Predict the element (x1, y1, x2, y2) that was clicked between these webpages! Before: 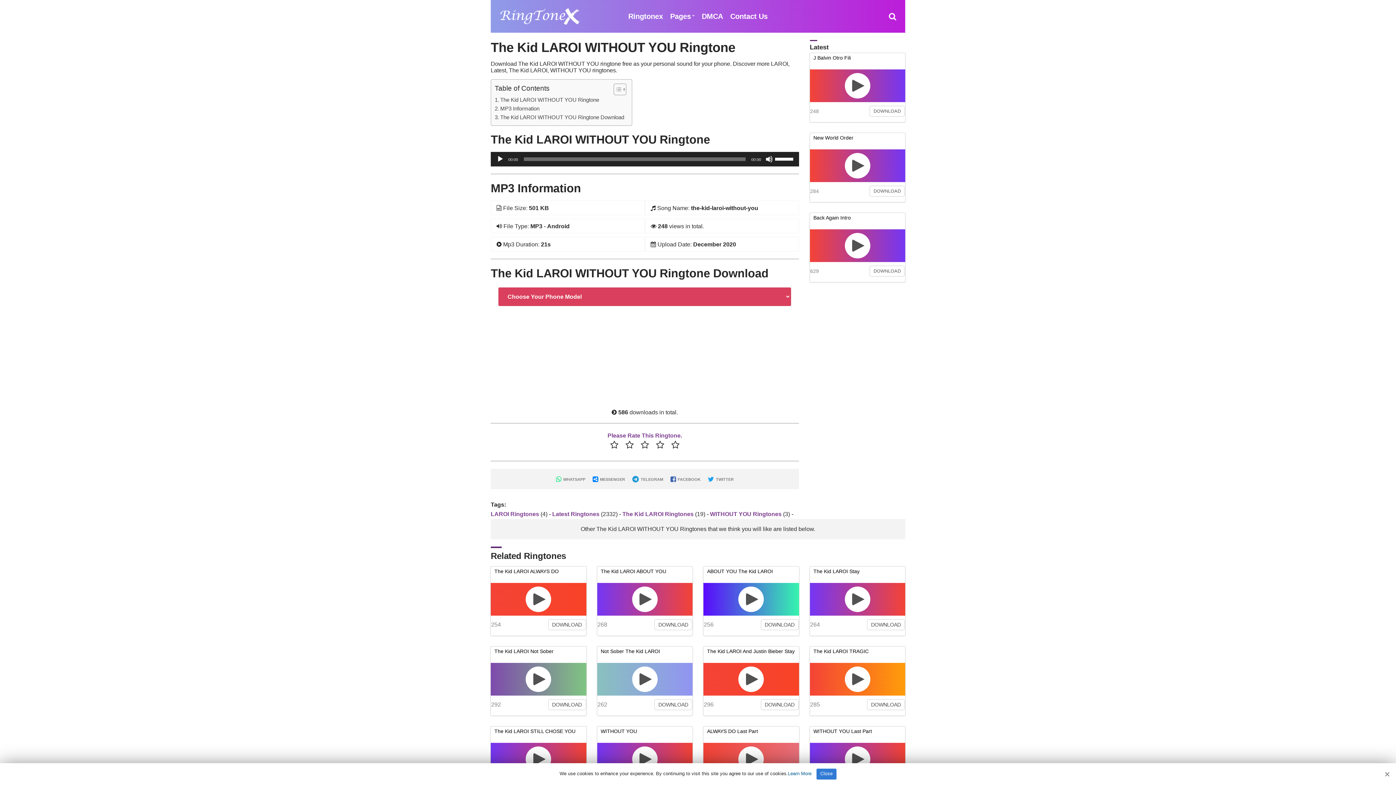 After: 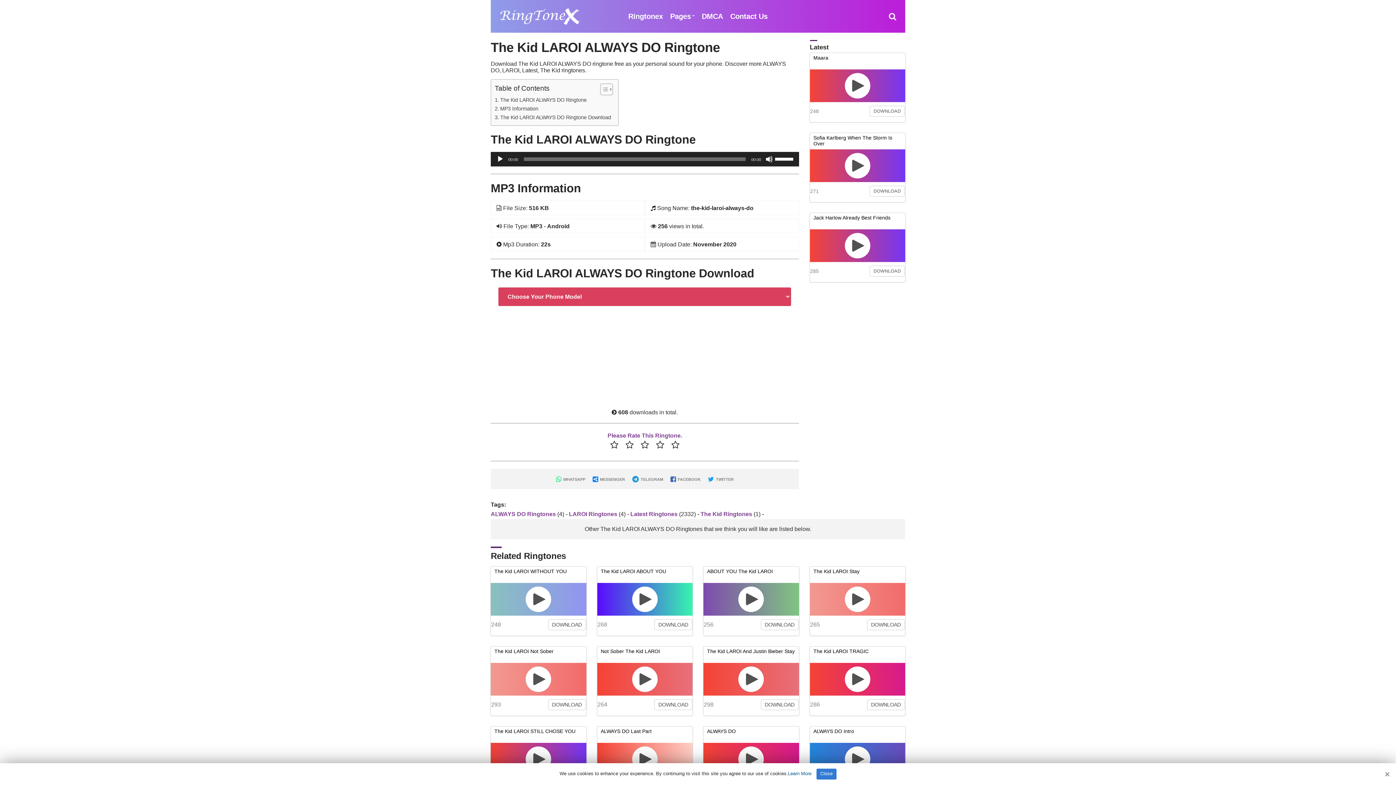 Action: label: The Kid LAROI ALWAYS DO bbox: (494, 568, 558, 574)